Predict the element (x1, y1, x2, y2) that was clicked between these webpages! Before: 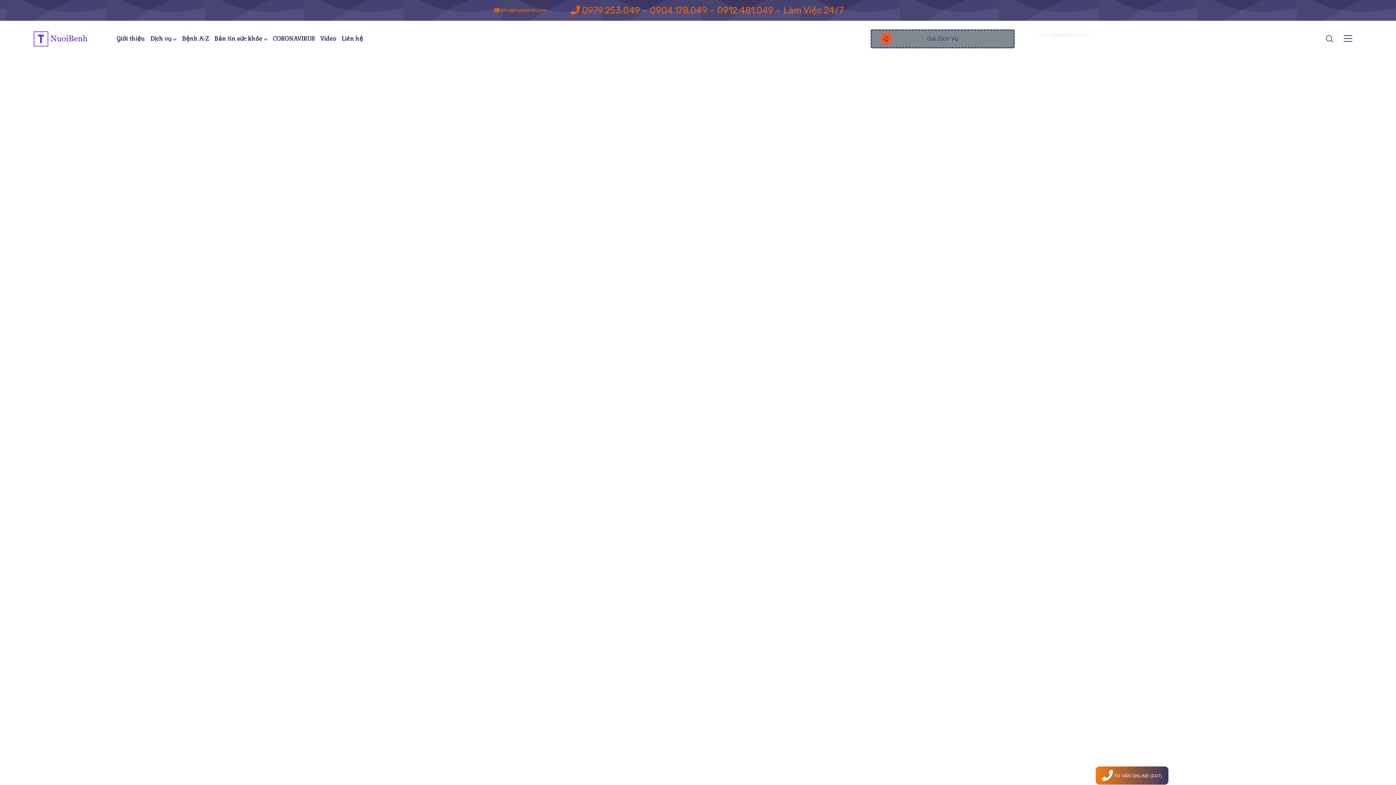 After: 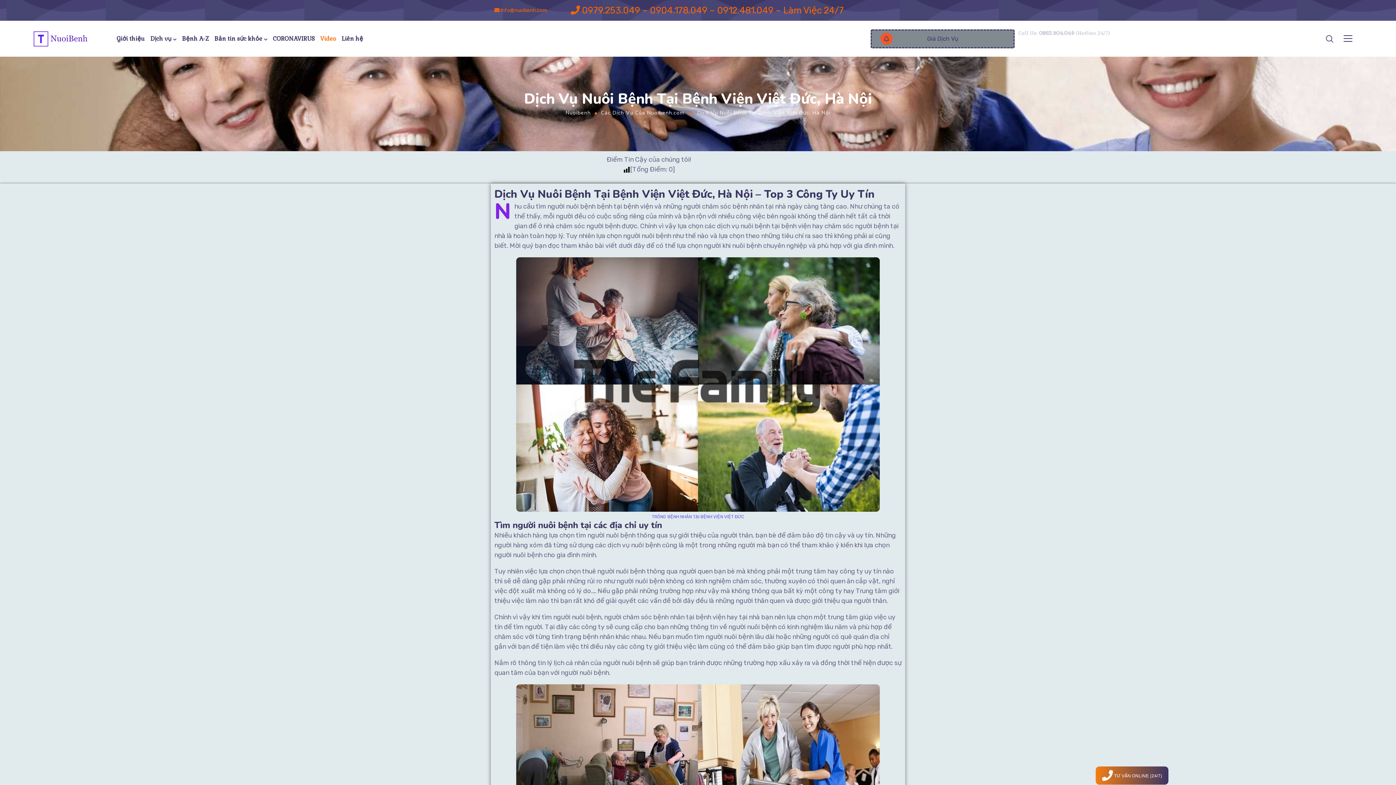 Action: bbox: (320, 24, 336, 53) label: Video